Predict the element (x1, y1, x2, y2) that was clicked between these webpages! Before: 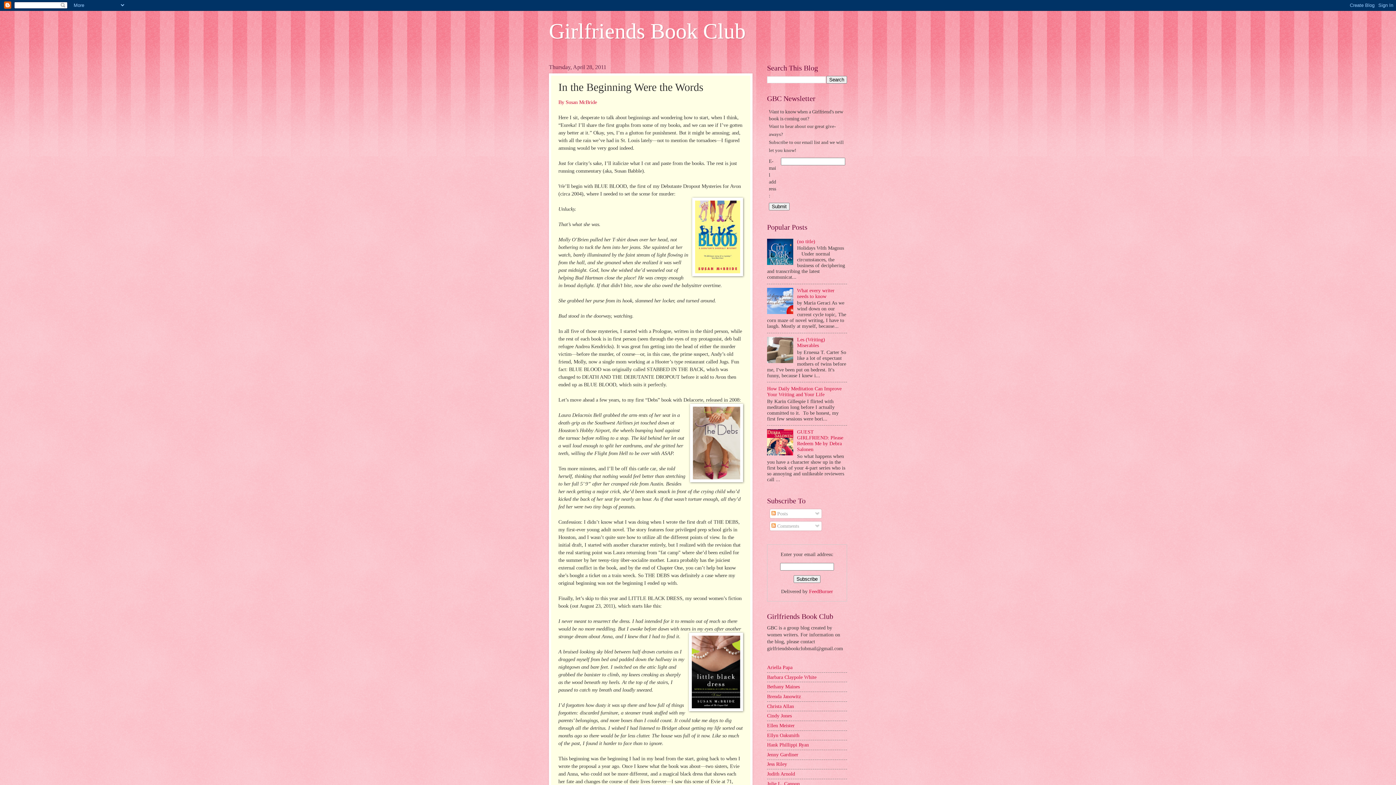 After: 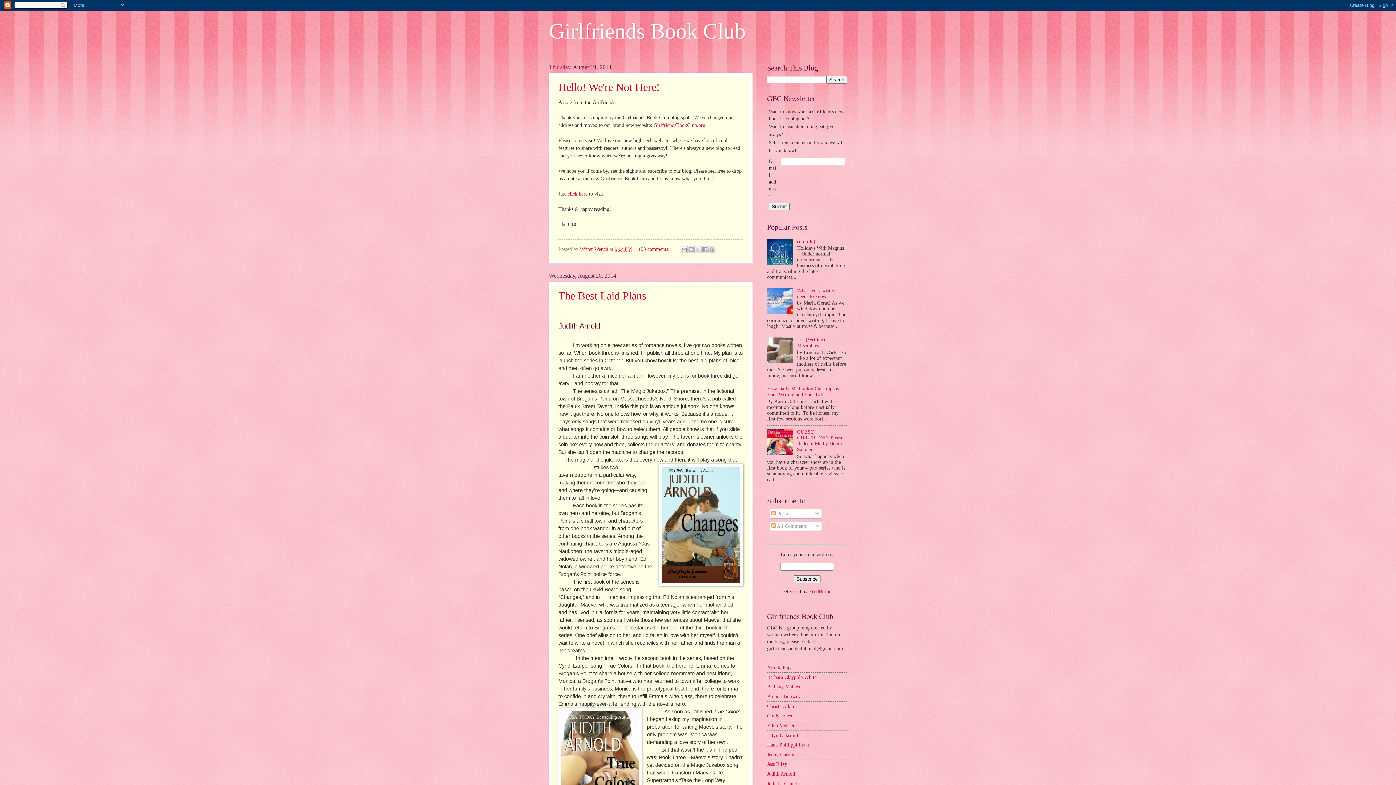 Action: label: Girlfriends Book Club bbox: (549, 19, 745, 43)